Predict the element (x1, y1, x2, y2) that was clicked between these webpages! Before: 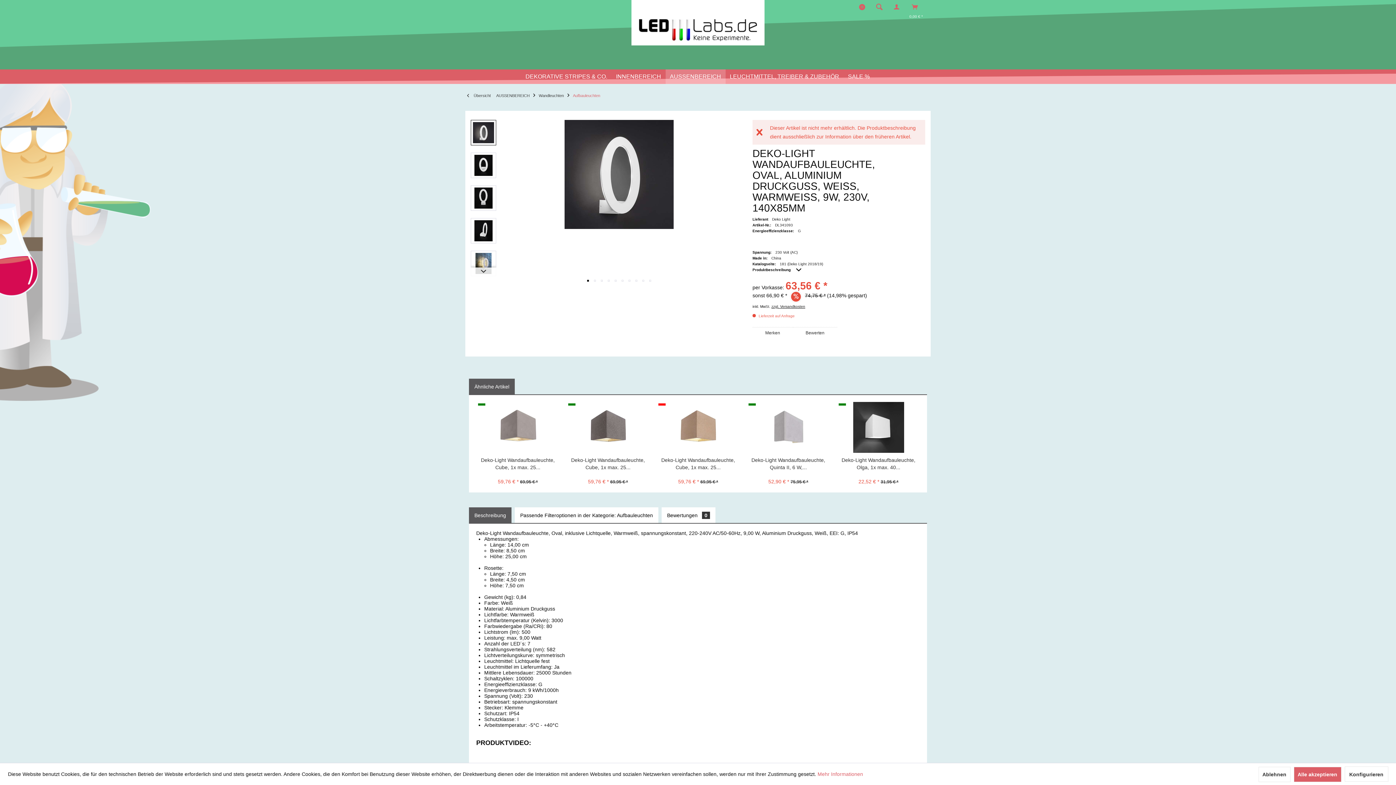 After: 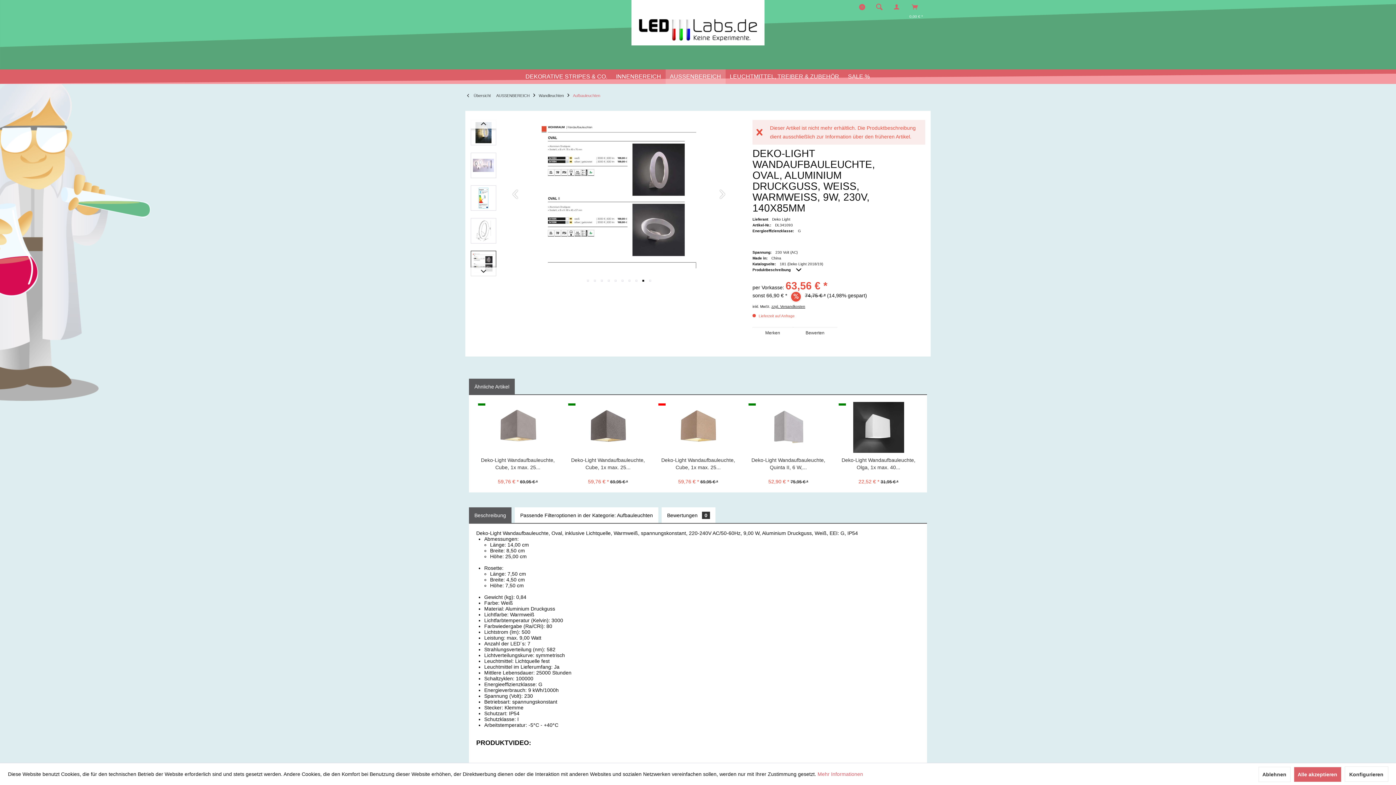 Action: bbox: (642, 280, 644, 281) label:  